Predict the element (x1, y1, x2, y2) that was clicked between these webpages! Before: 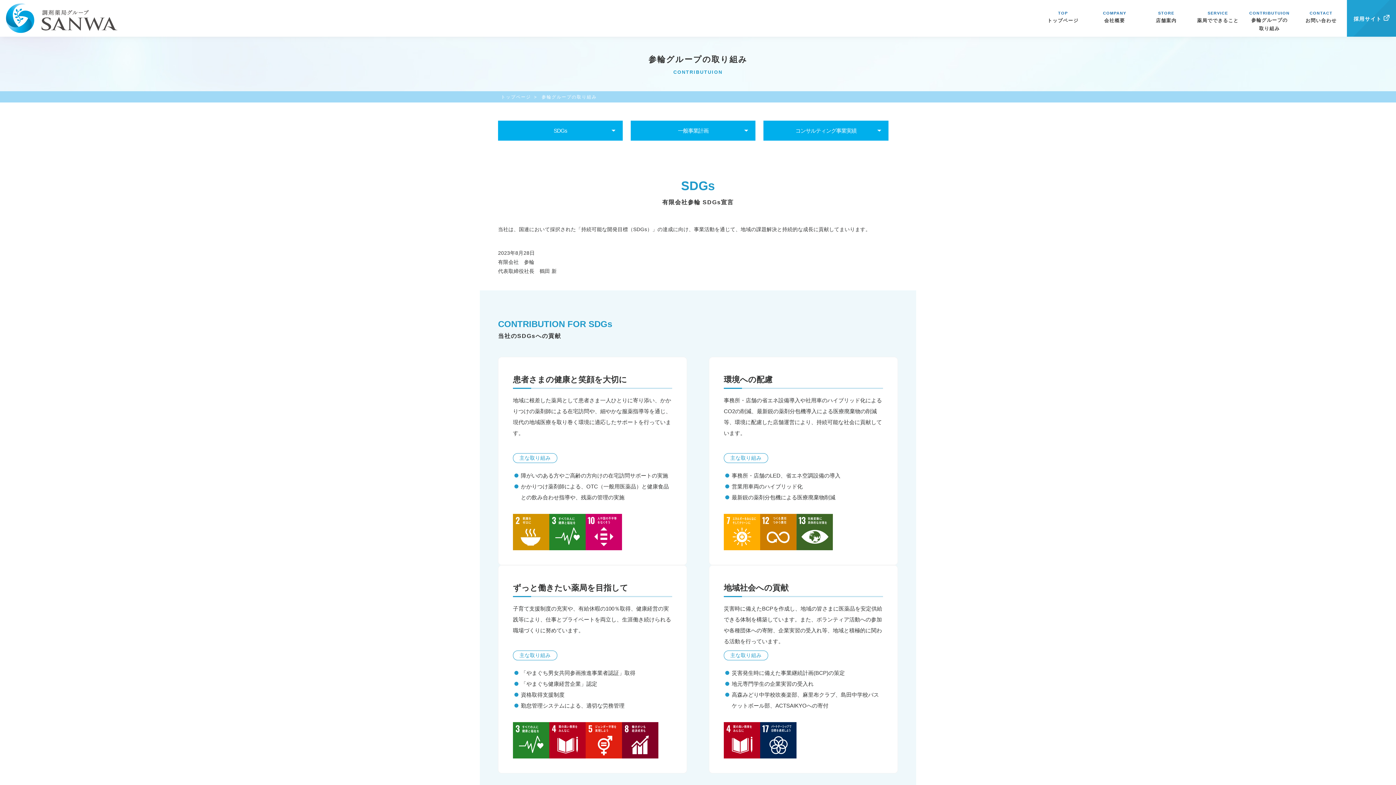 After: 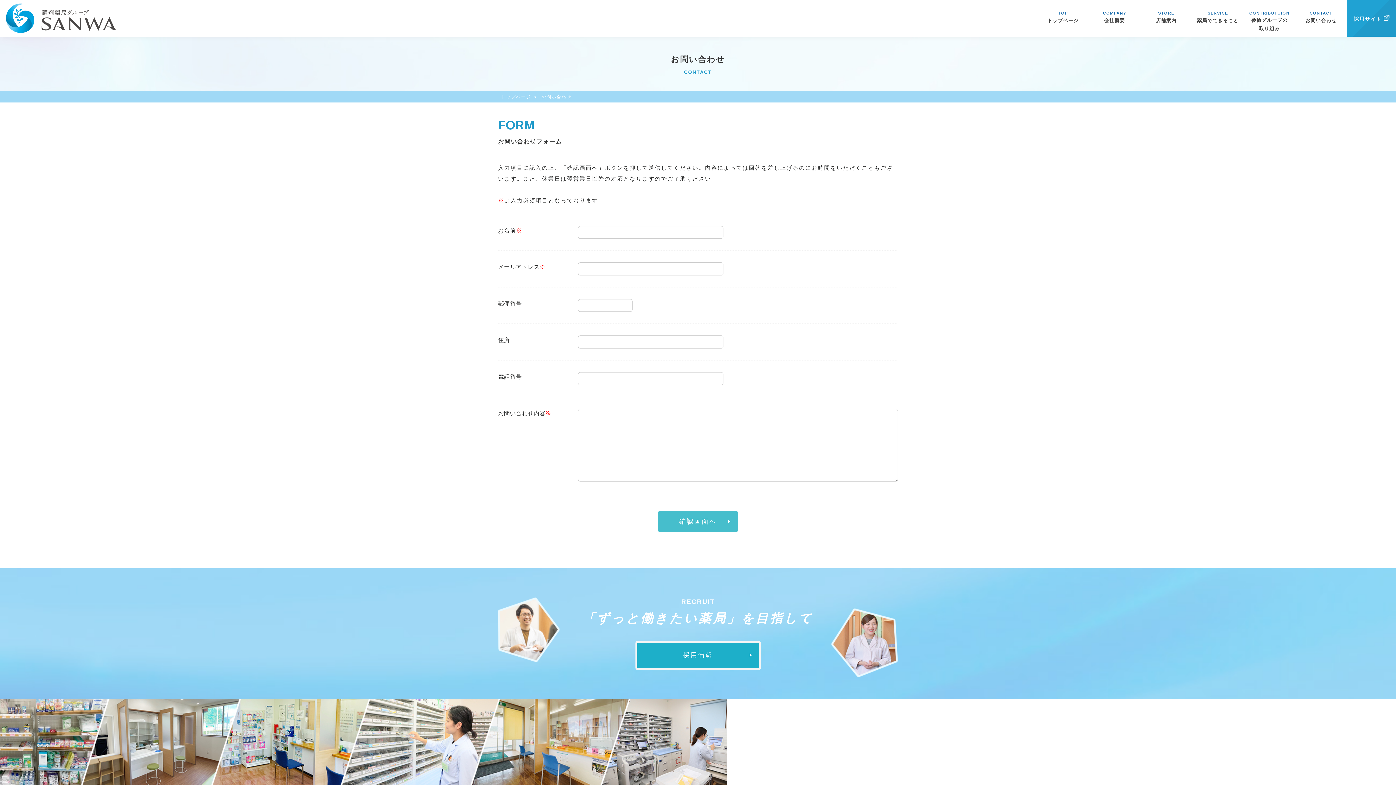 Action: label: CONTACT
お問い合わせ bbox: (1295, 10, 1347, 25)